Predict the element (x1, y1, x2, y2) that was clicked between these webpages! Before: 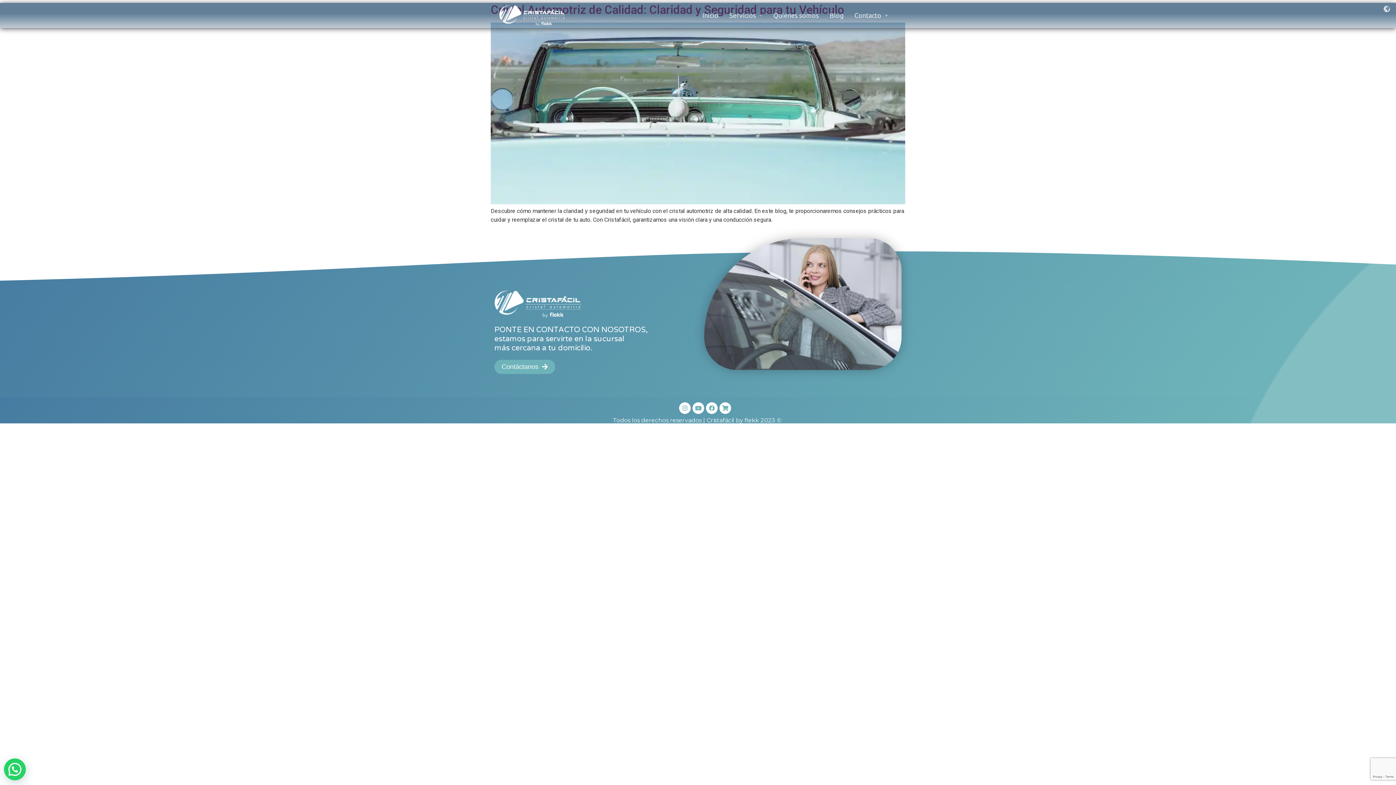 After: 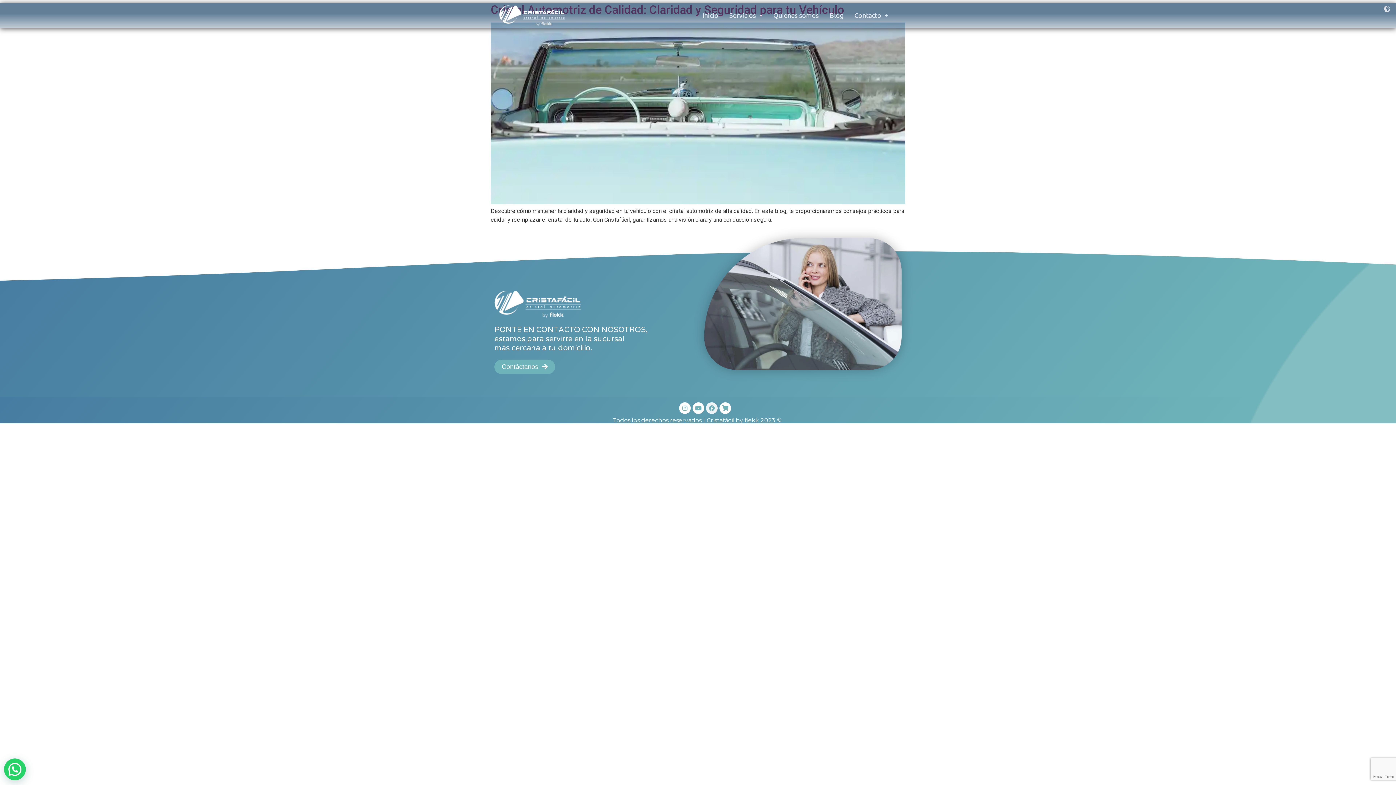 Action: bbox: (706, 402, 717, 414) label: Facebook